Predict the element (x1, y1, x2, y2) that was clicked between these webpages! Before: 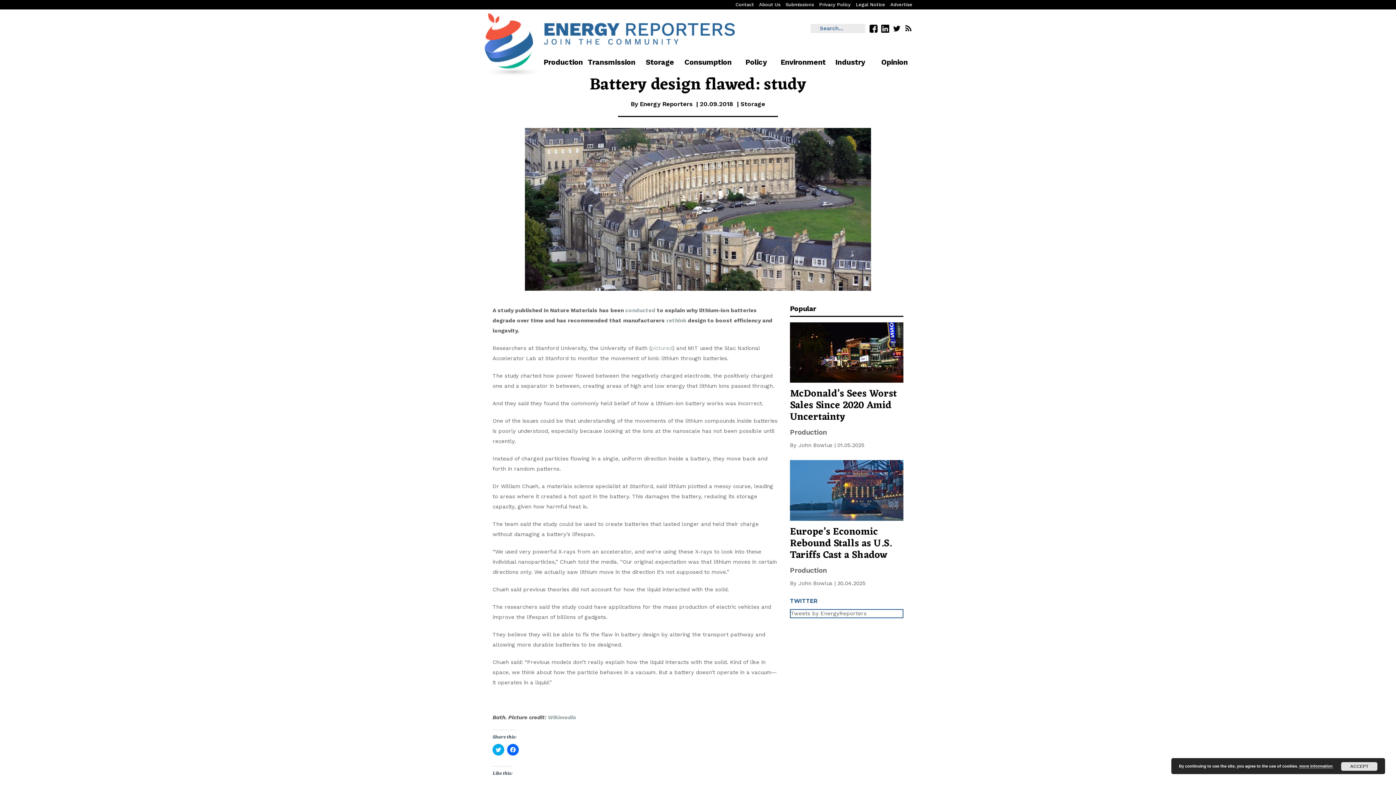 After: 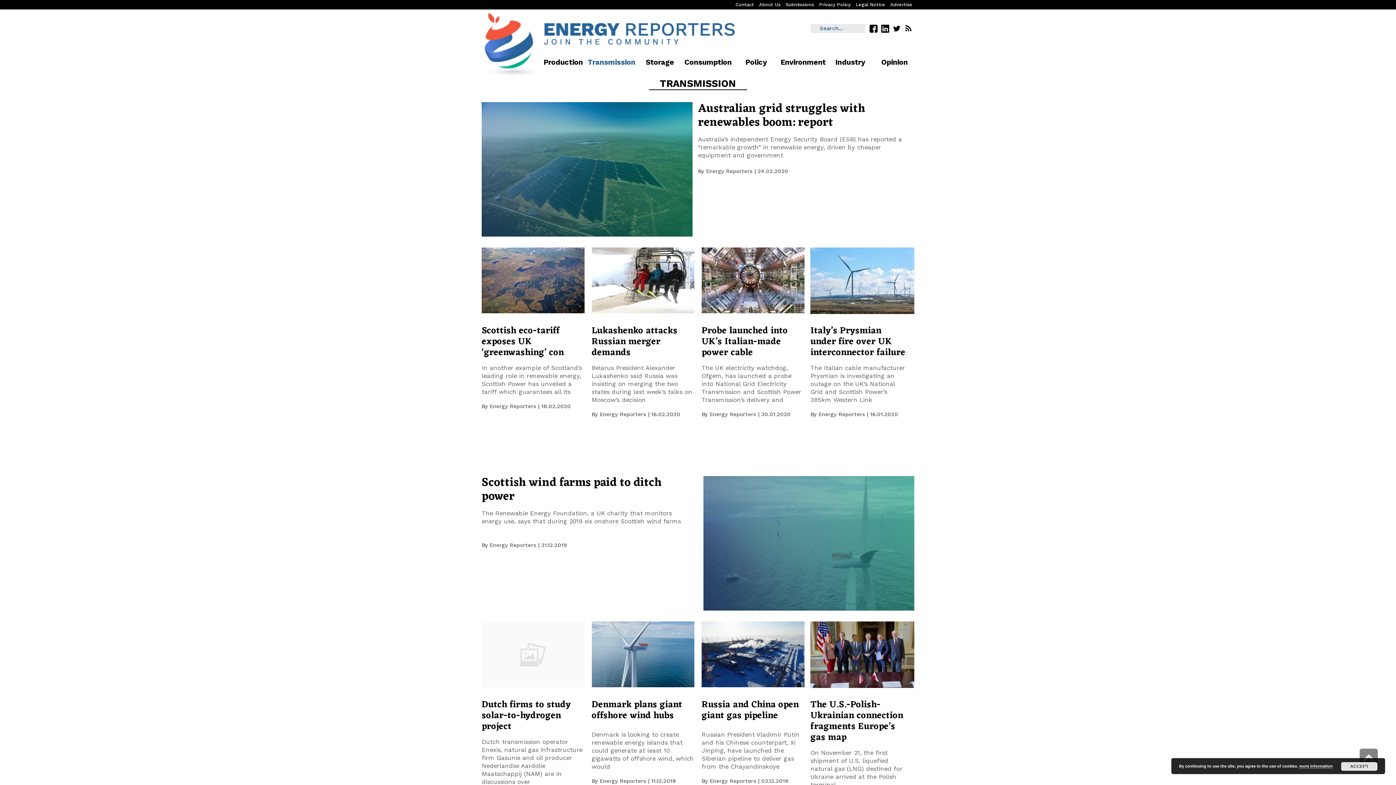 Action: bbox: (587, 49, 635, 74) label: Transmission